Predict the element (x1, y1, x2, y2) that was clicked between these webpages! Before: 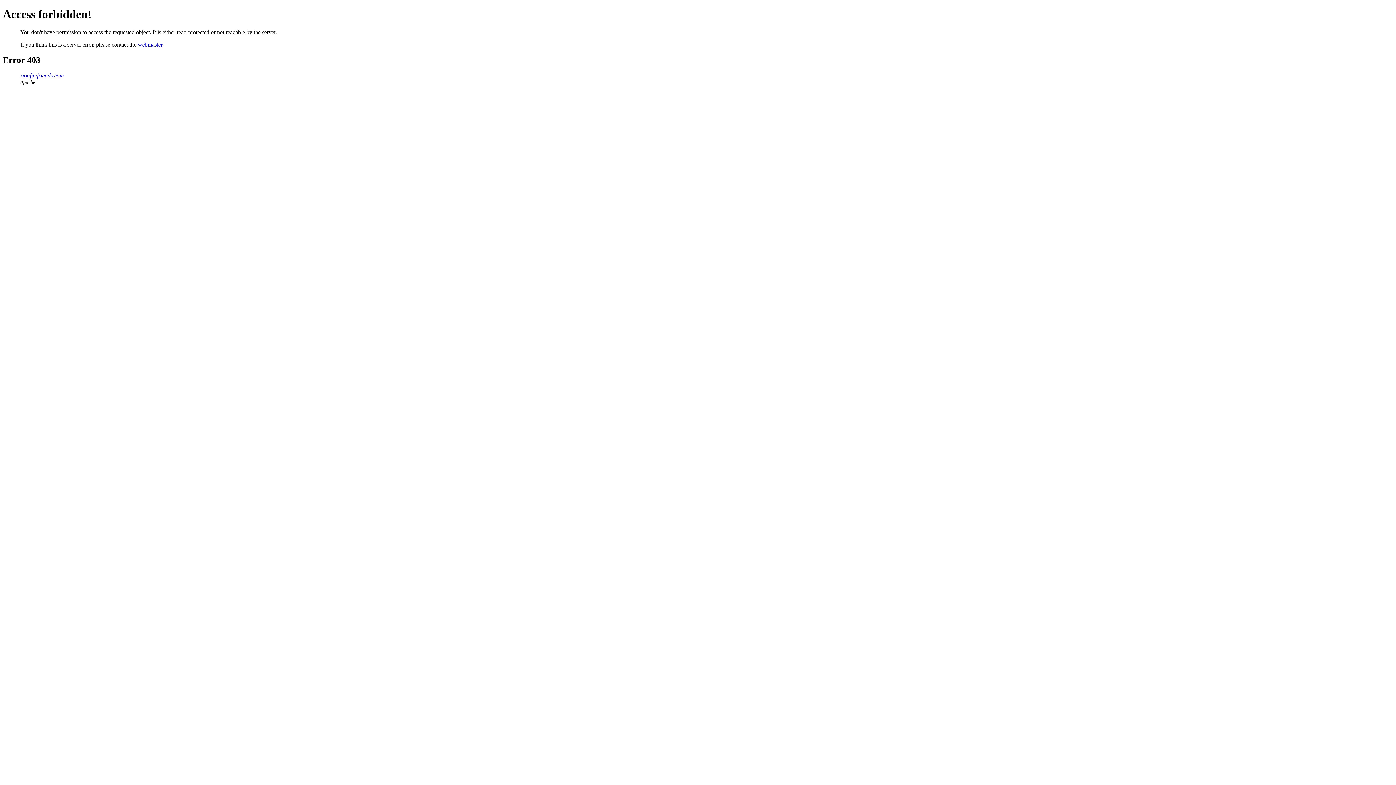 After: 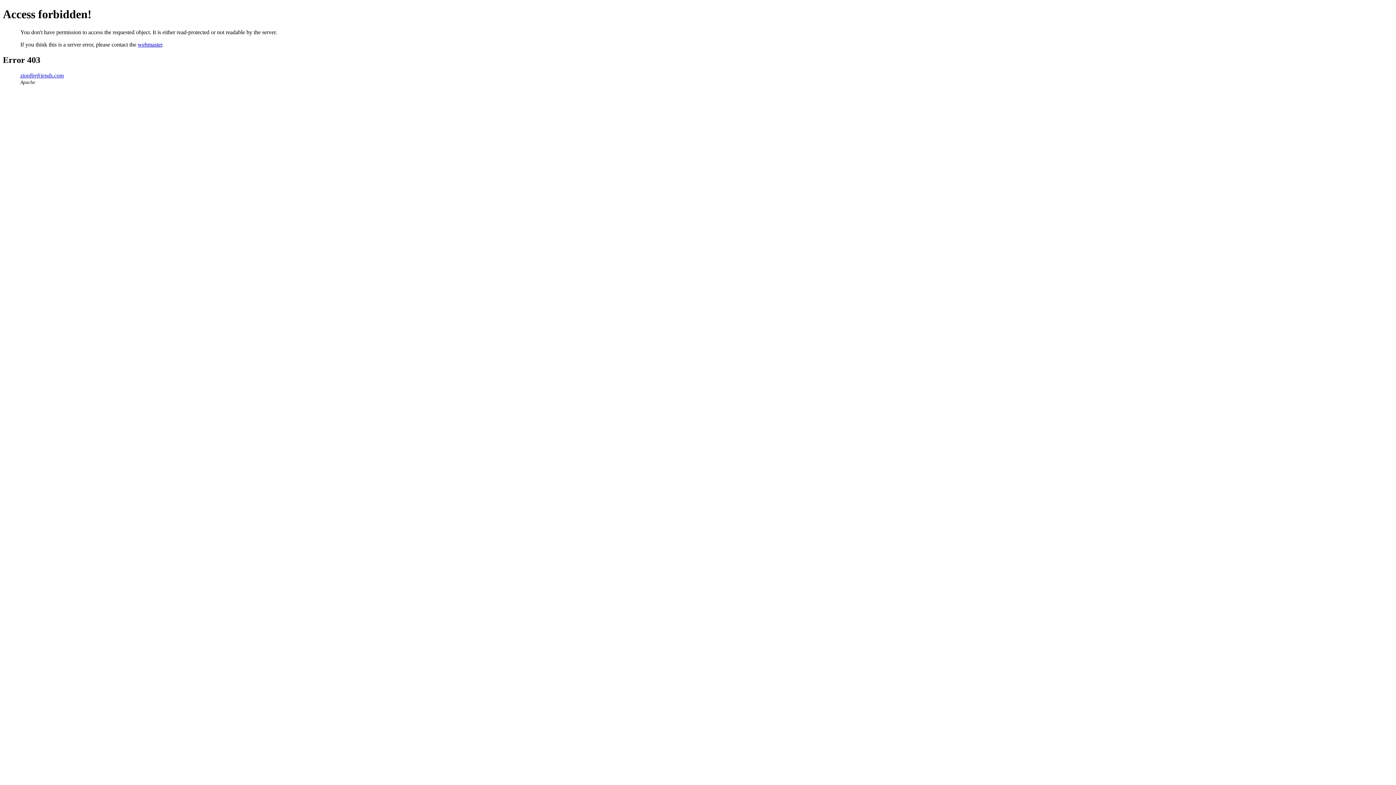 Action: label: webmaster bbox: (137, 41, 162, 47)